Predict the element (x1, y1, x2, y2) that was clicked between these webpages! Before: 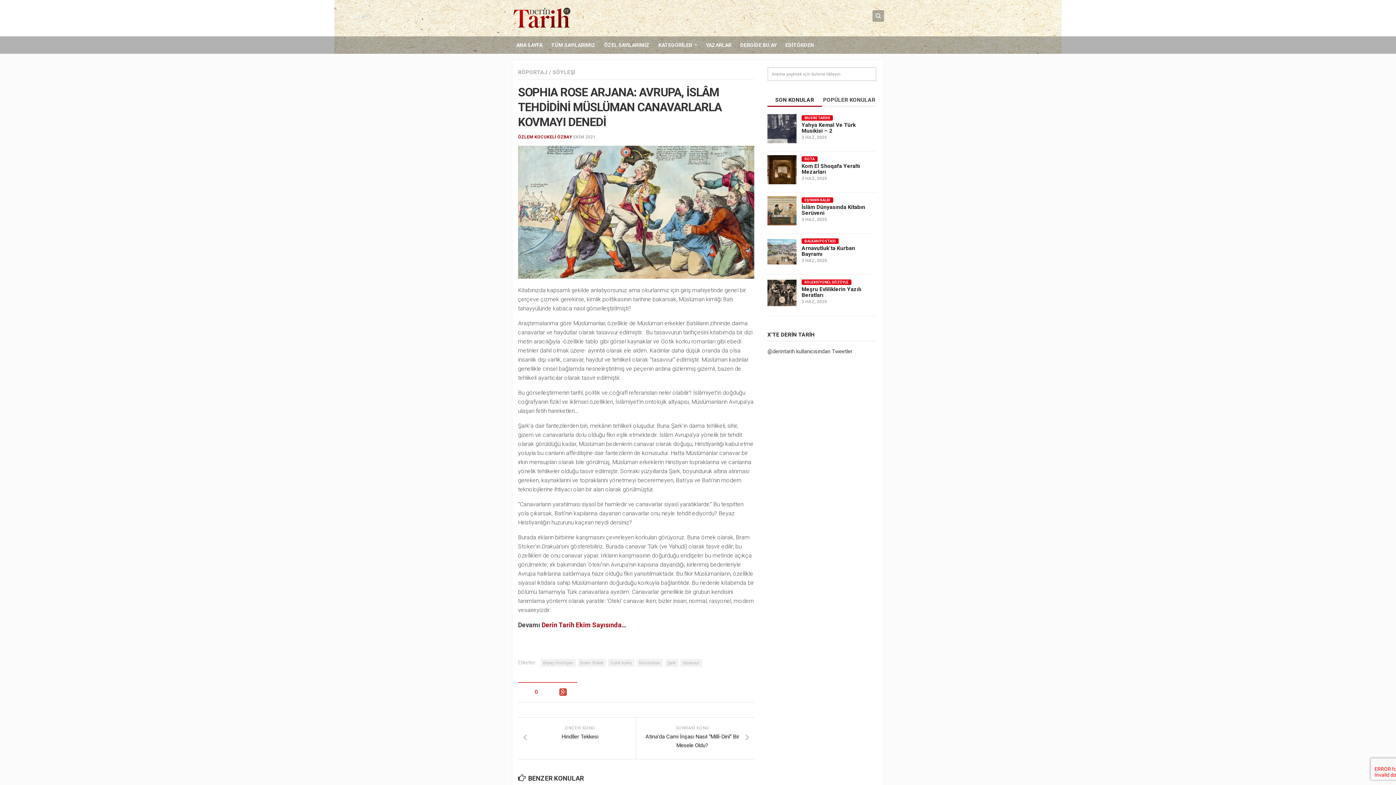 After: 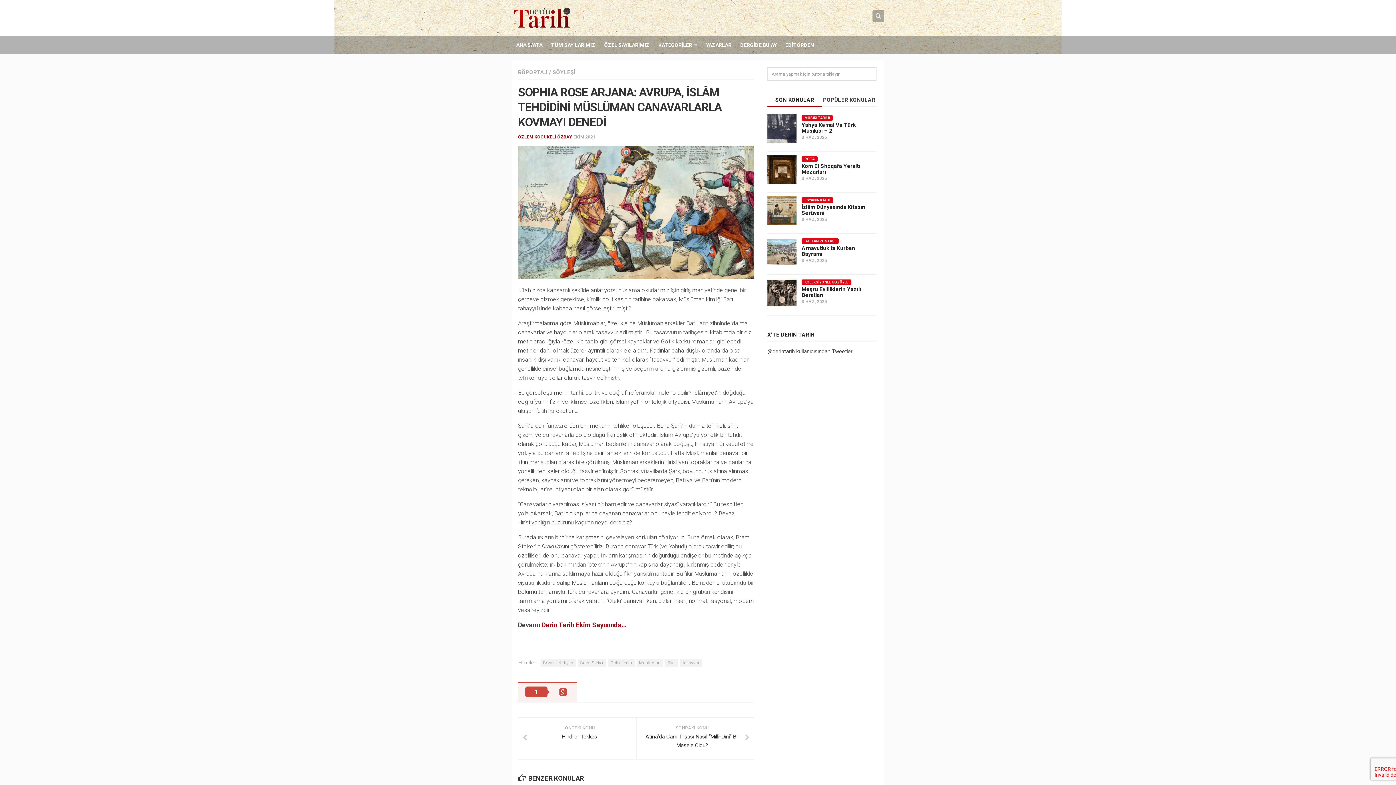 Action: bbox: (518, 682, 577, 702) label: 0